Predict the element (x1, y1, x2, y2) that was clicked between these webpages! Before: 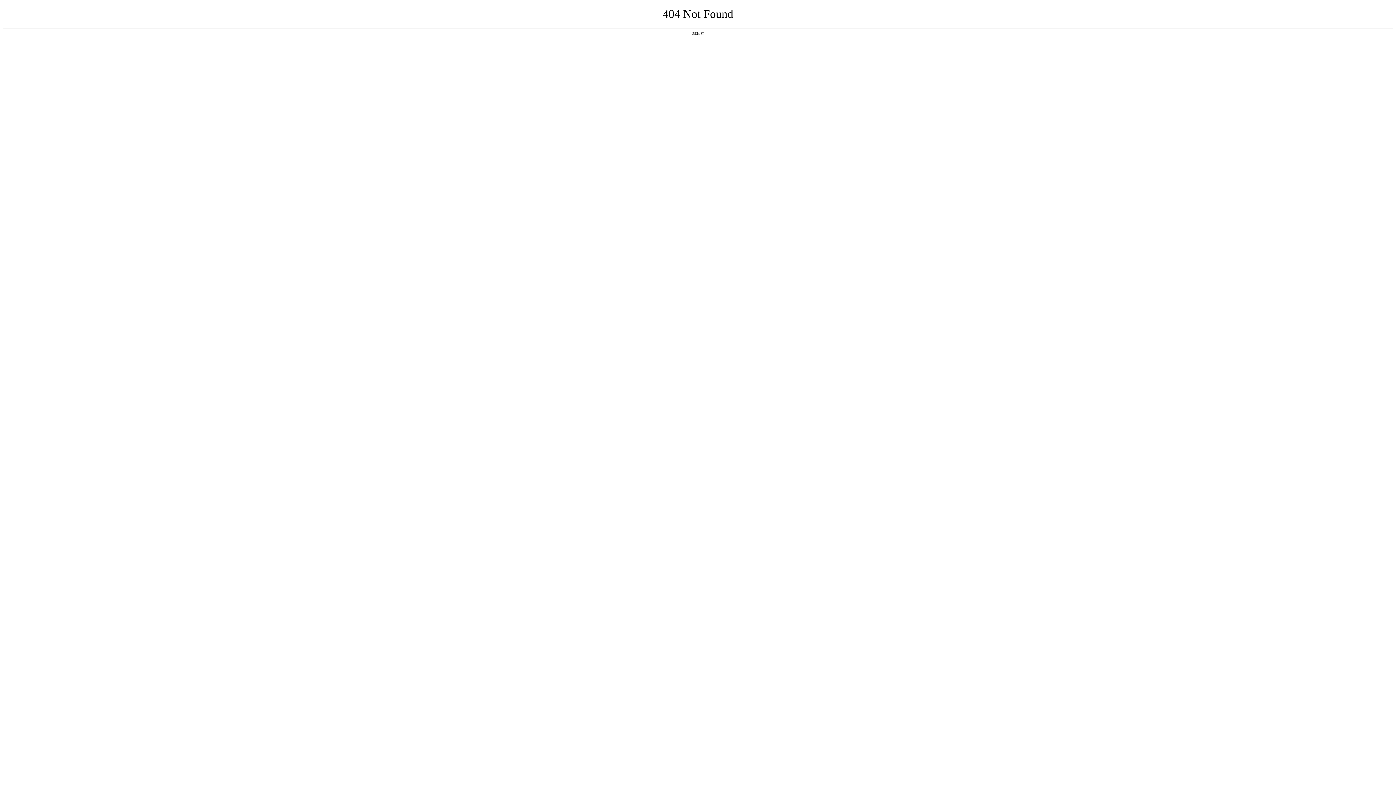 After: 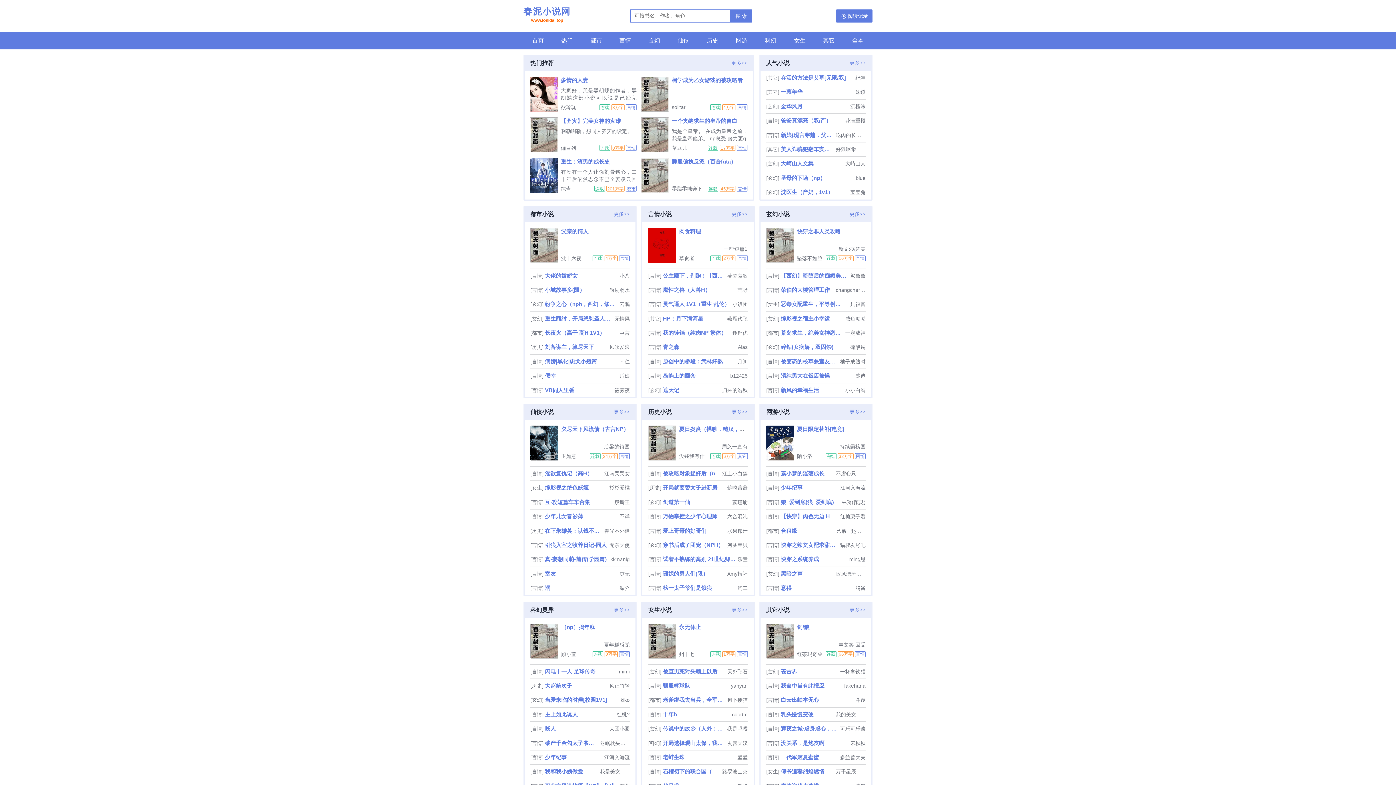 Action: label: 返回首页 bbox: (692, 31, 704, 35)